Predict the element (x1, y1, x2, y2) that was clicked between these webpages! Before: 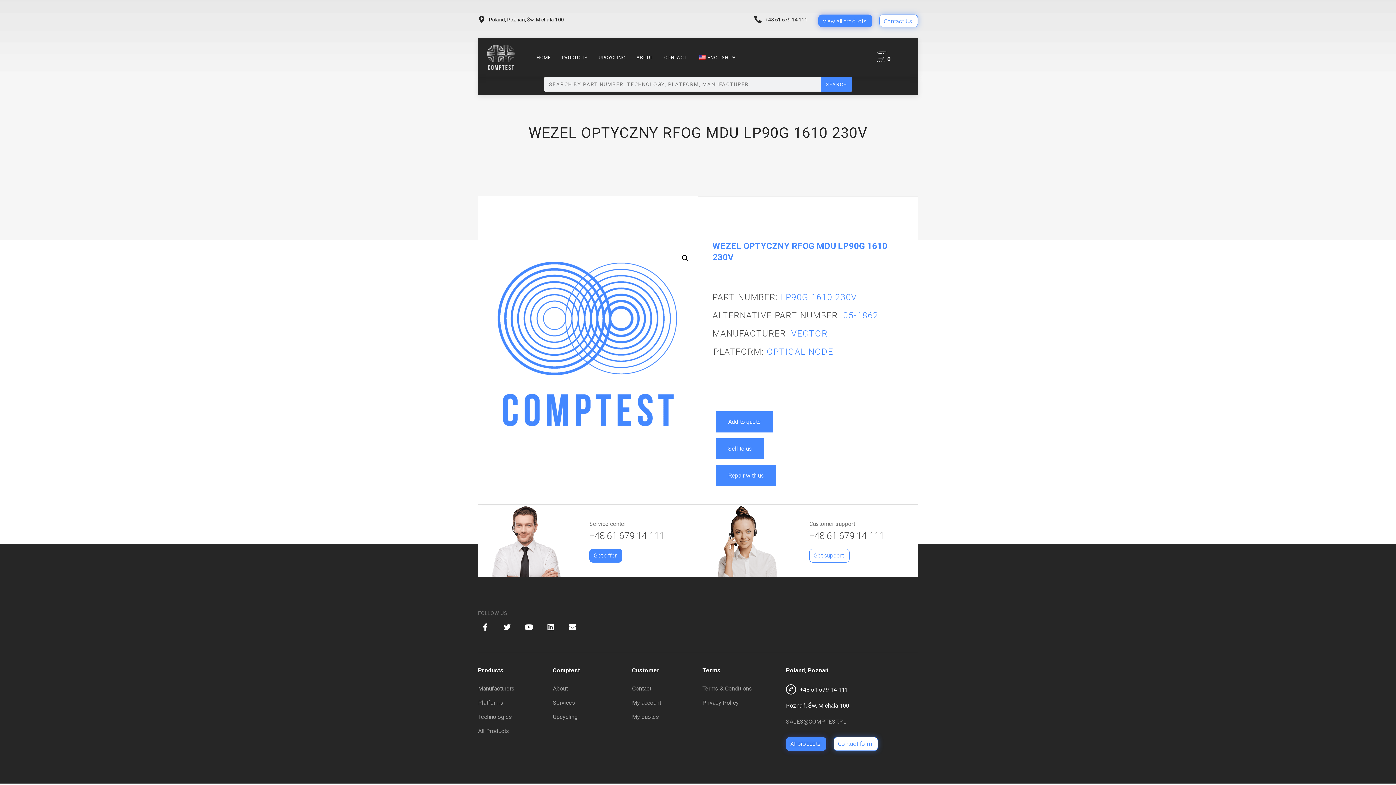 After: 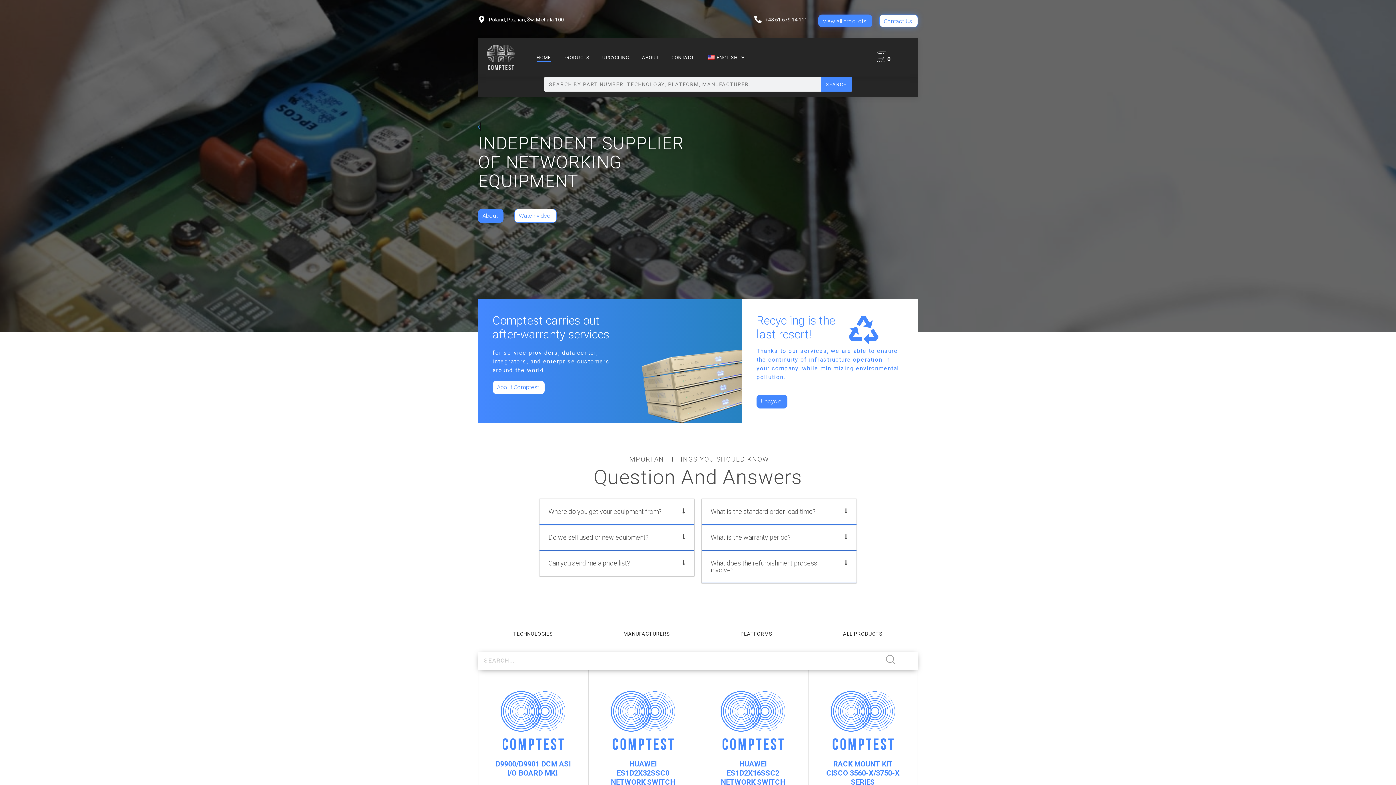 Action: label: HOME bbox: (536, 53, 550, 62)